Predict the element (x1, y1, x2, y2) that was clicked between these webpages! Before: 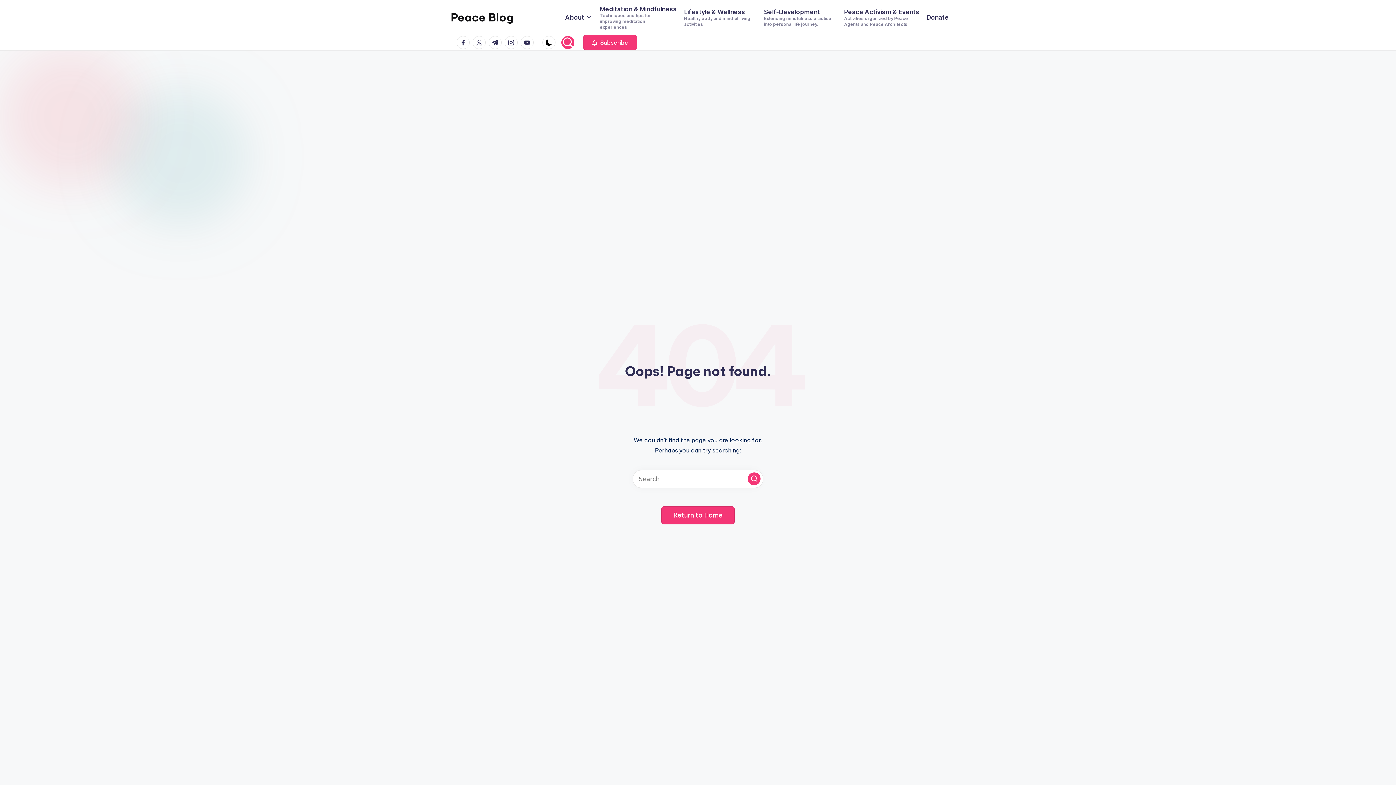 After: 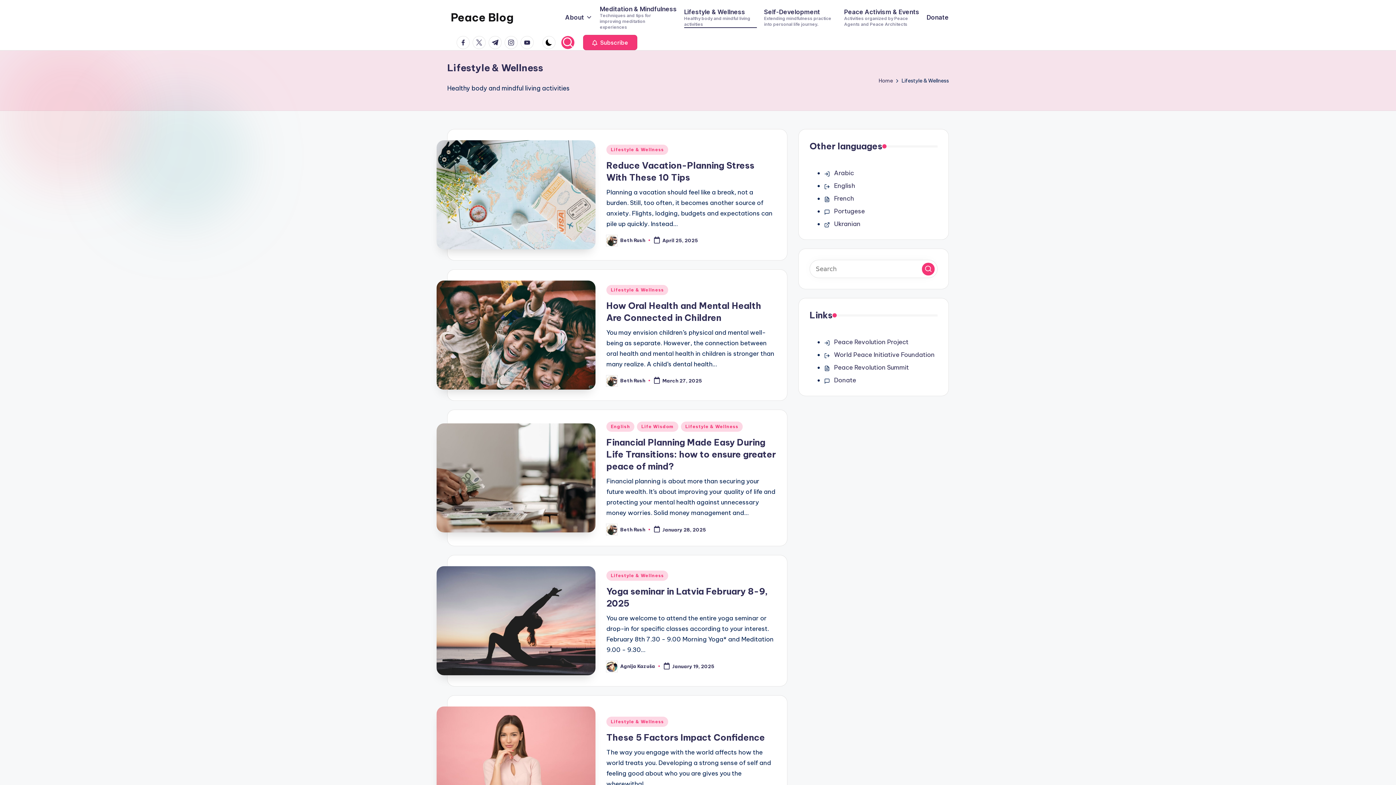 Action: bbox: (684, 6, 757, 28) label: Lifestyle & Wellness
Healthy body and mindful living activities